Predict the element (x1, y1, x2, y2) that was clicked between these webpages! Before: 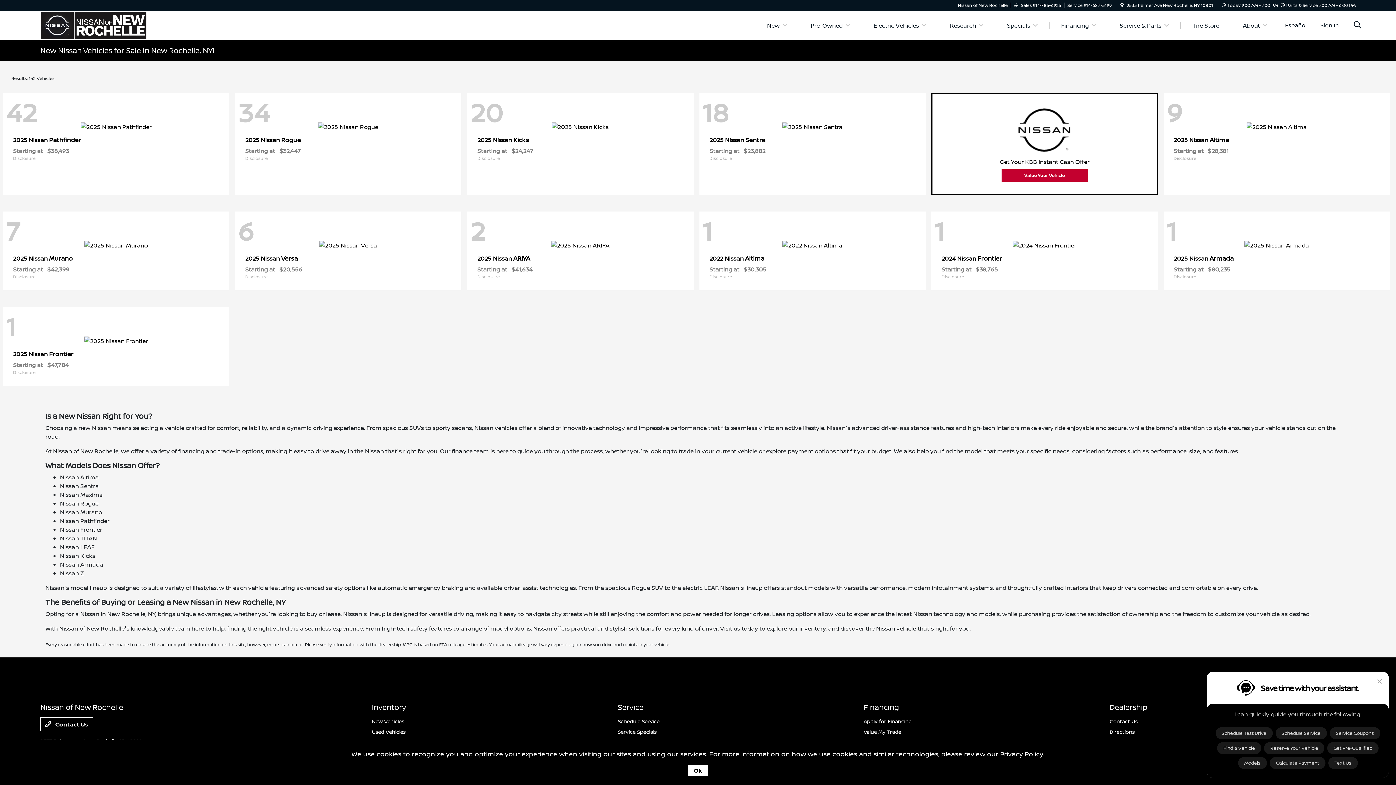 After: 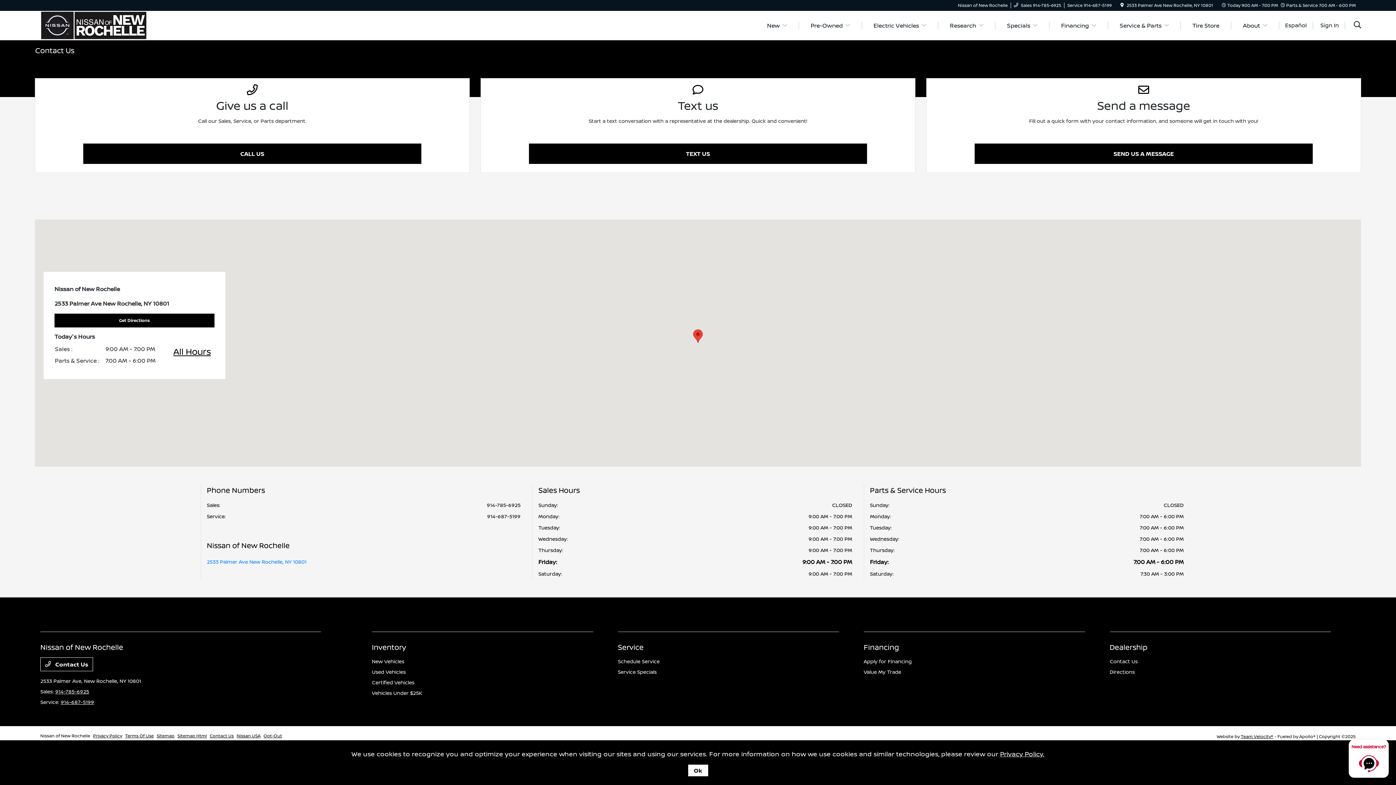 Action: label: Dealership bbox: (1110, 702, 1147, 712)